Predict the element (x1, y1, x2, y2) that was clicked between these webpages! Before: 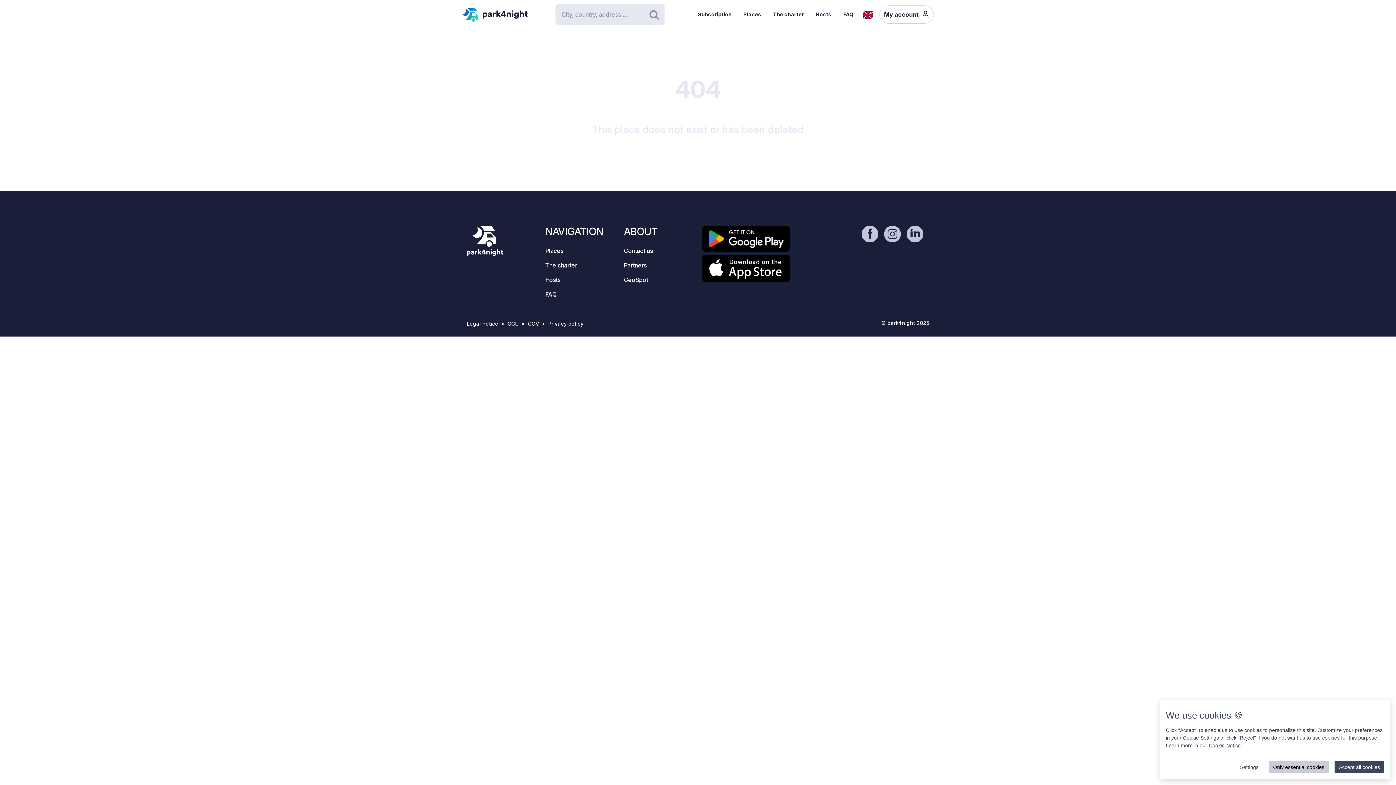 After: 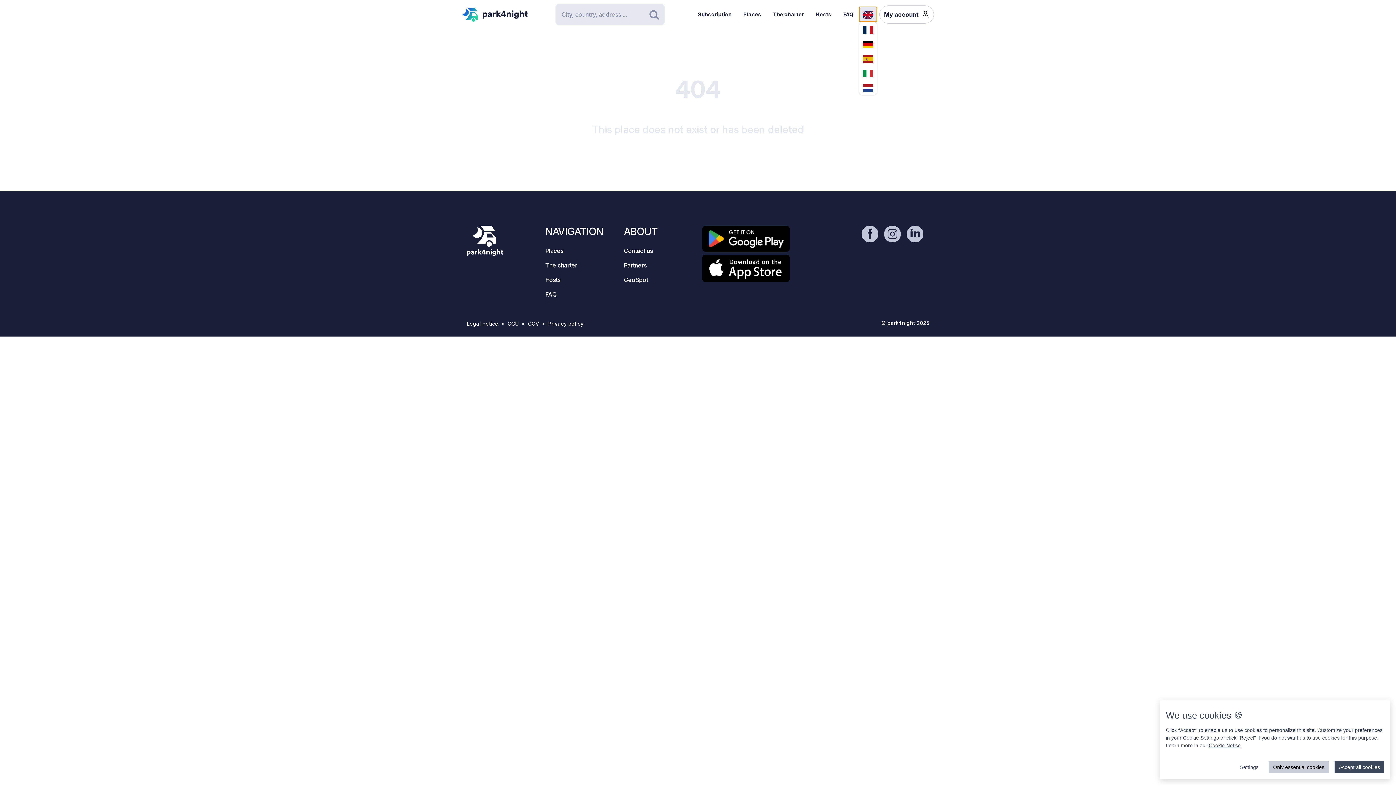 Action: bbox: (859, 7, 876, 21)